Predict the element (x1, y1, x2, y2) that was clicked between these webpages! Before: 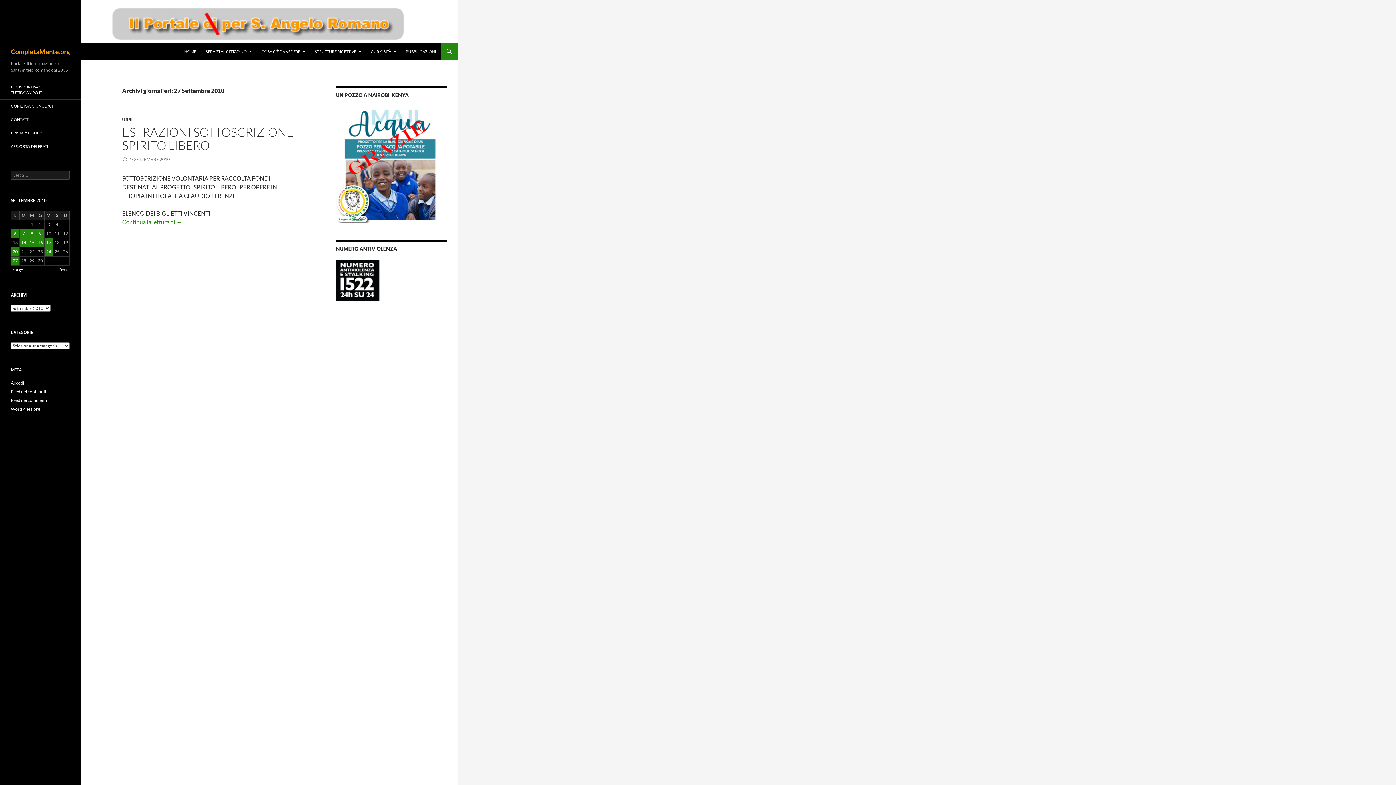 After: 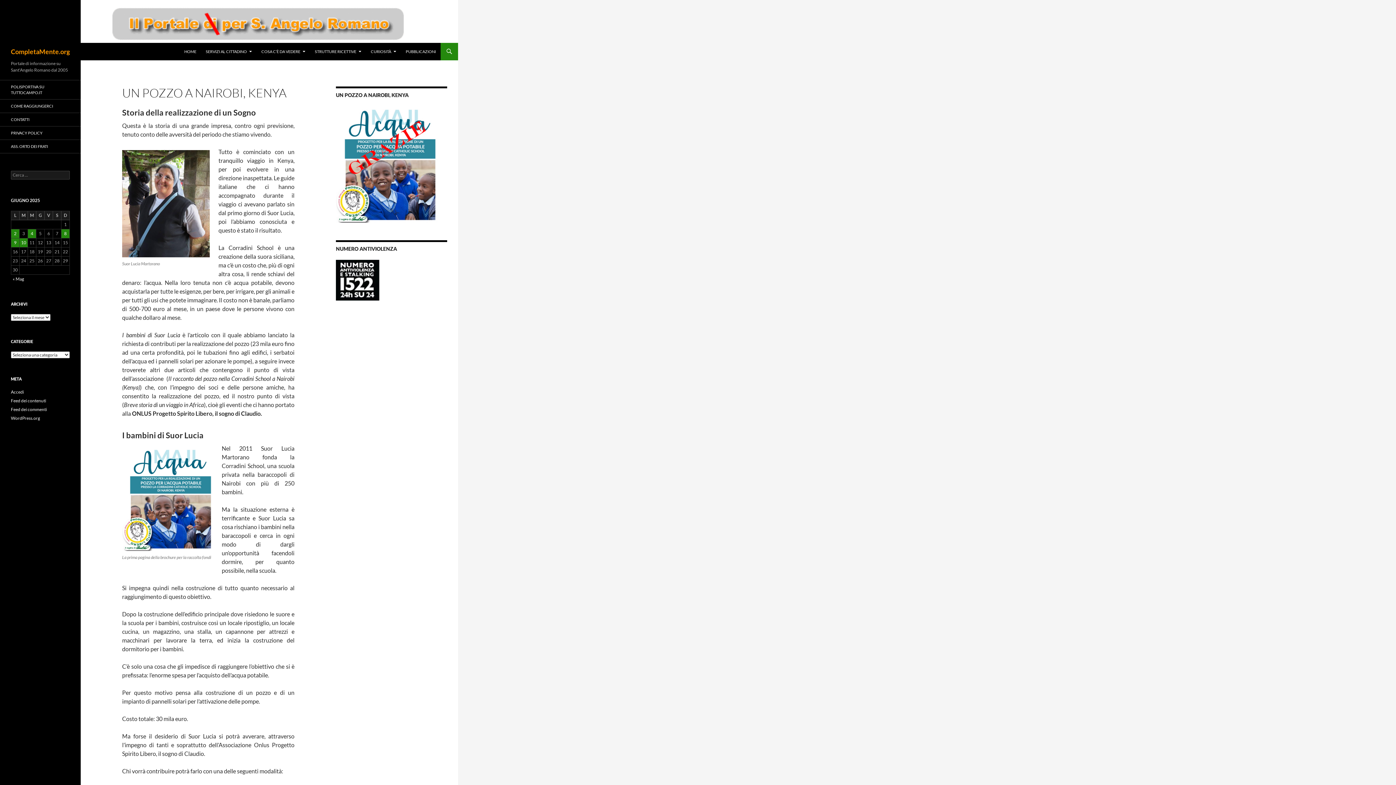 Action: bbox: (336, 160, 437, 166)